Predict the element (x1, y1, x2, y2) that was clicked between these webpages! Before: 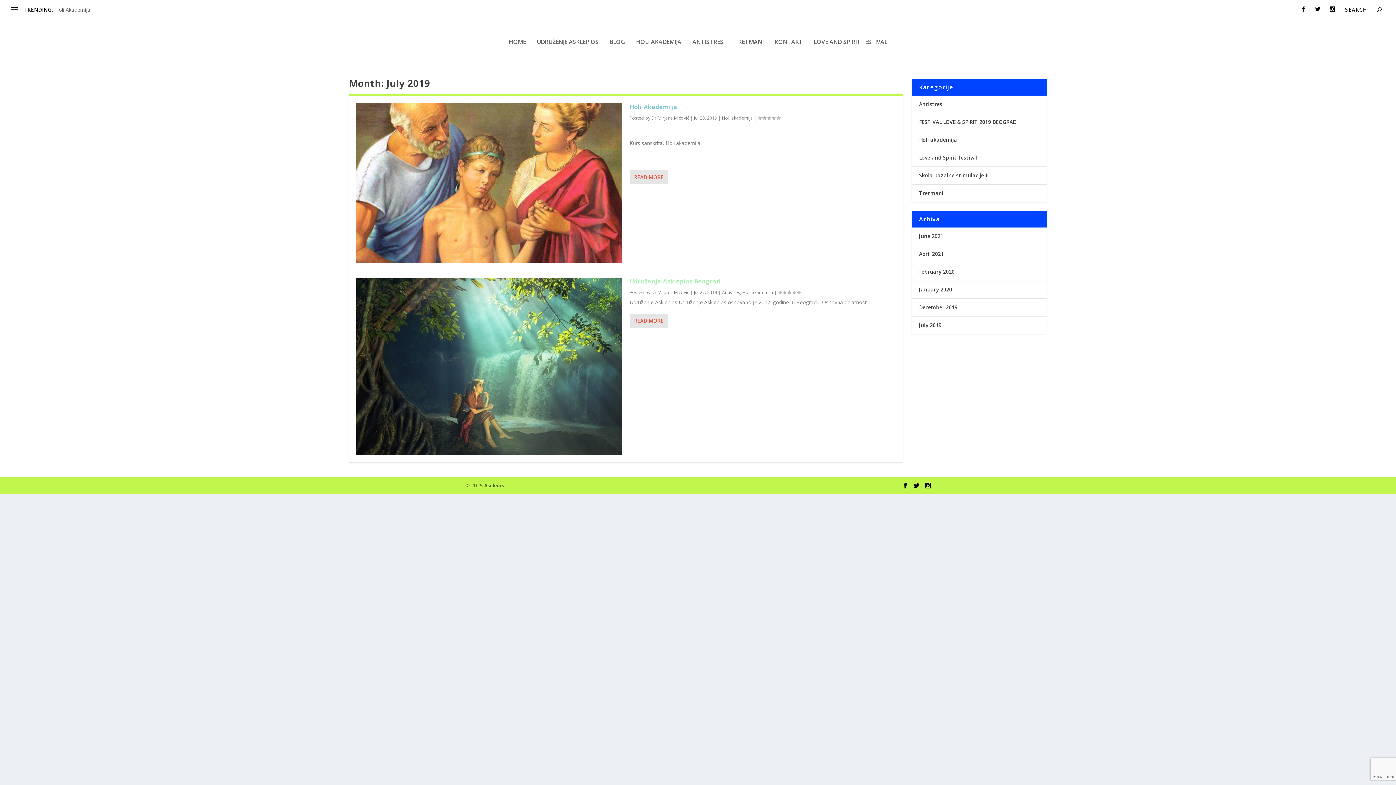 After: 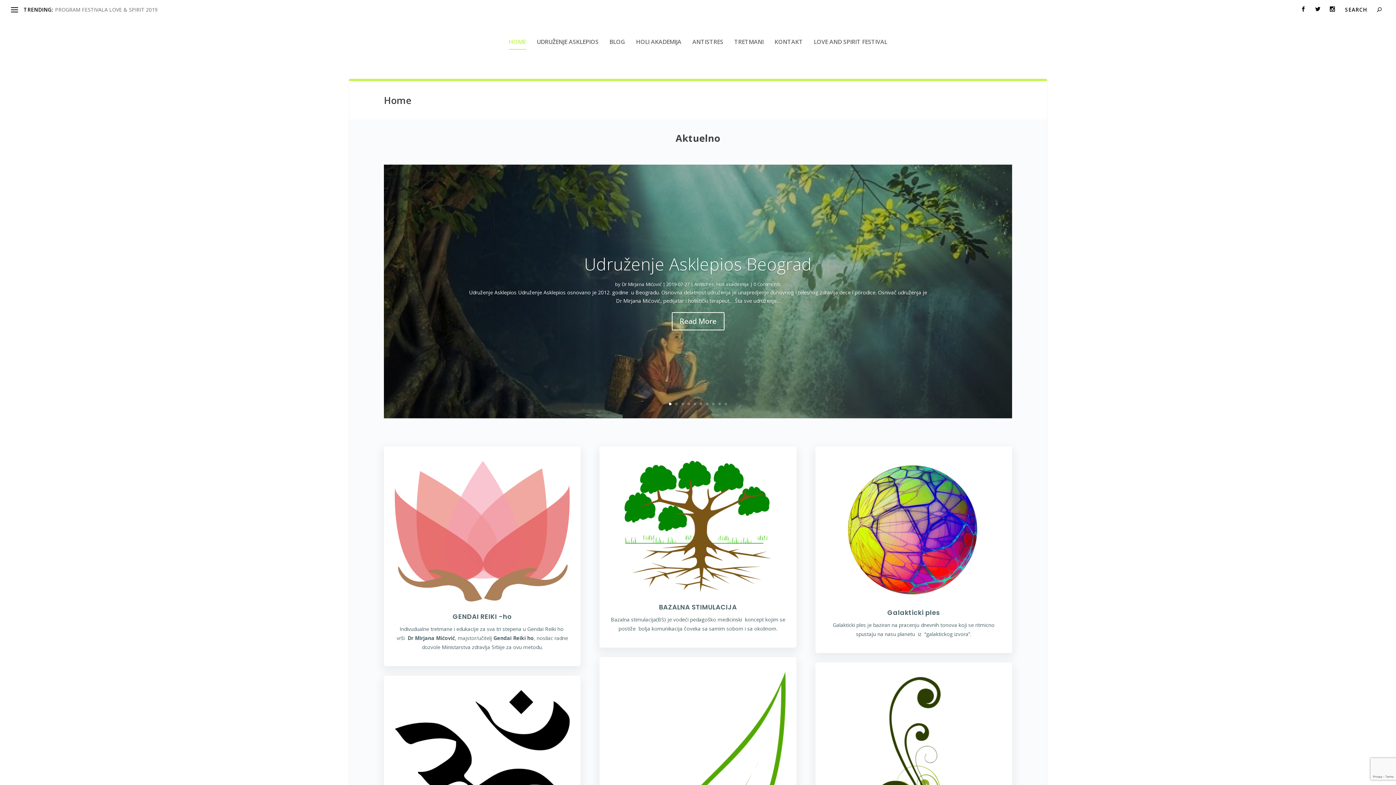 Action: label: HOME bbox: (508, 19, 526, 64)